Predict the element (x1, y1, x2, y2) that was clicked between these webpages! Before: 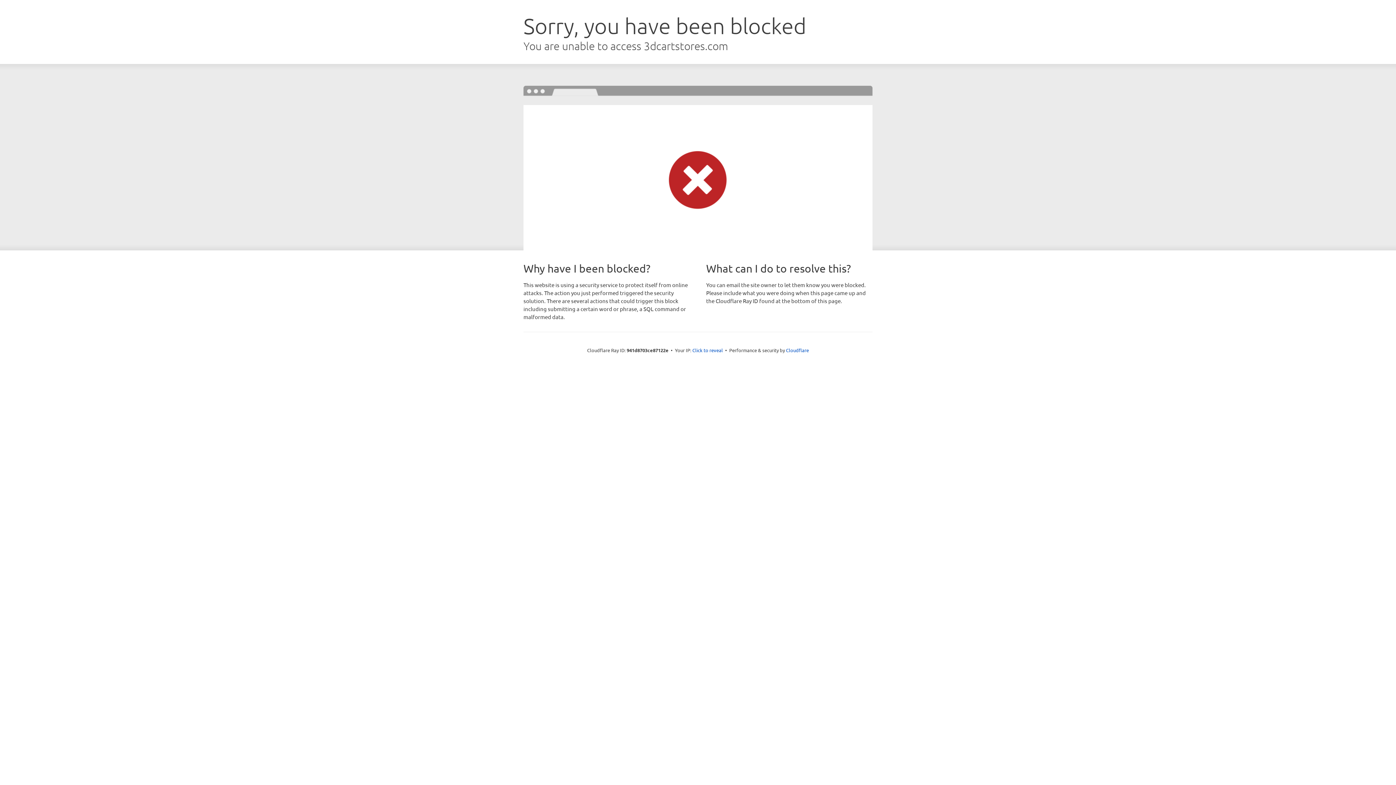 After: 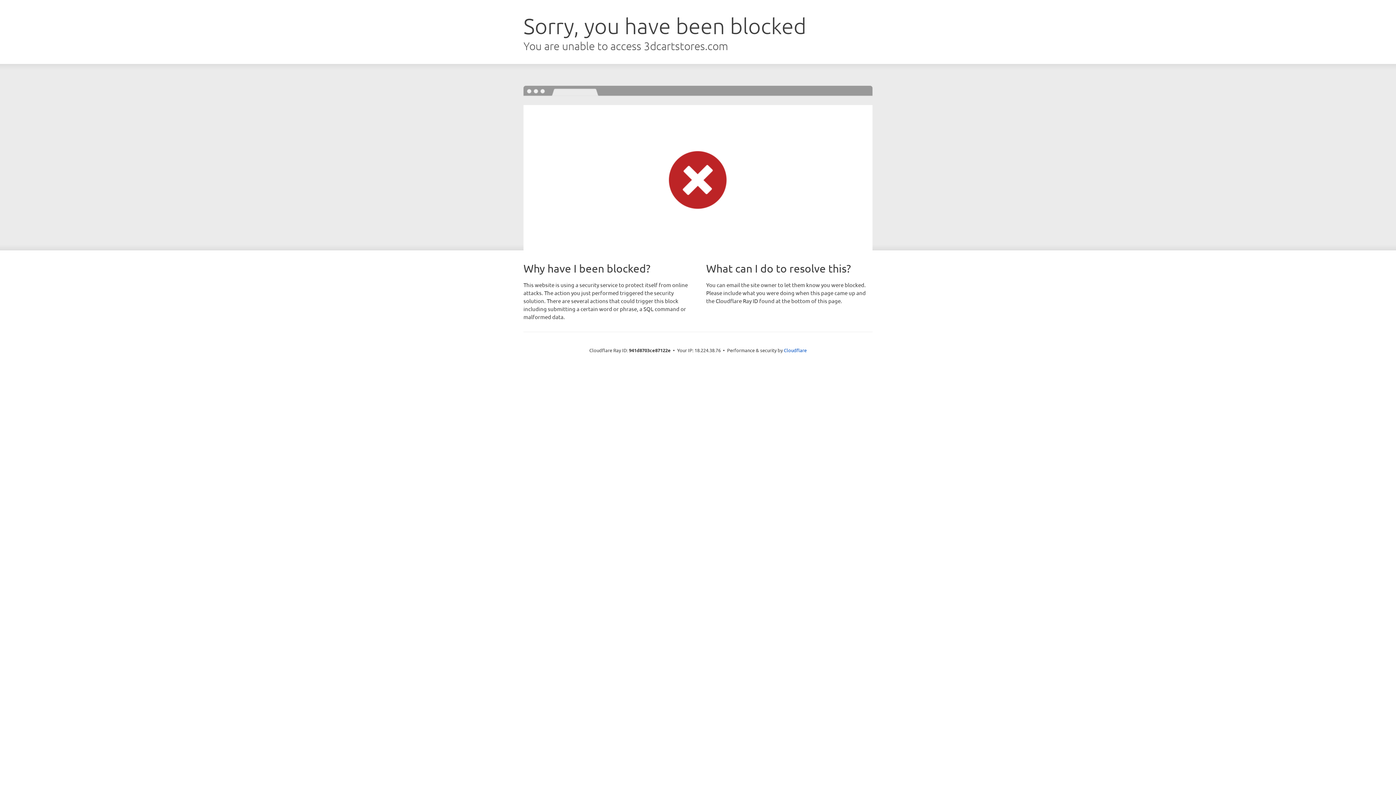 Action: label: Click to reveal bbox: (692, 346, 723, 353)